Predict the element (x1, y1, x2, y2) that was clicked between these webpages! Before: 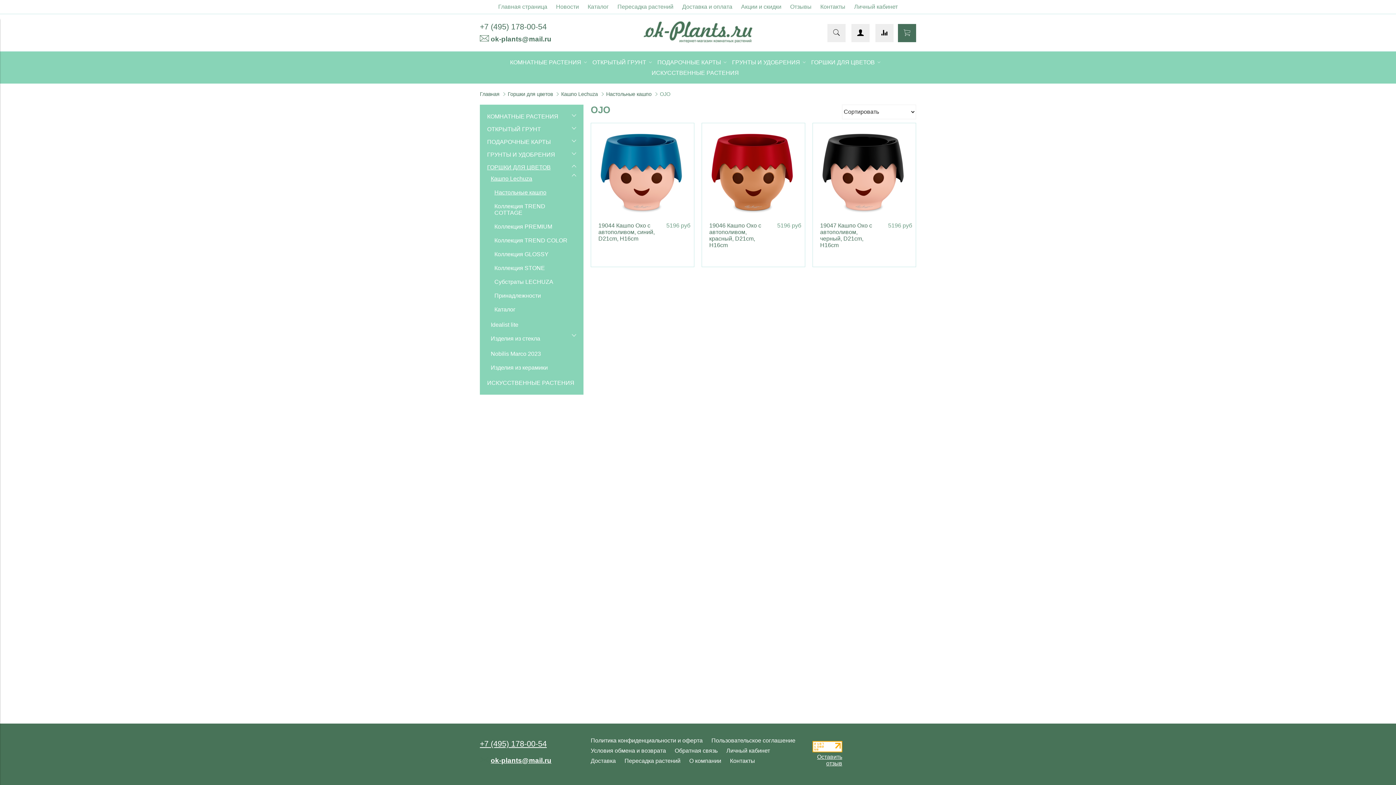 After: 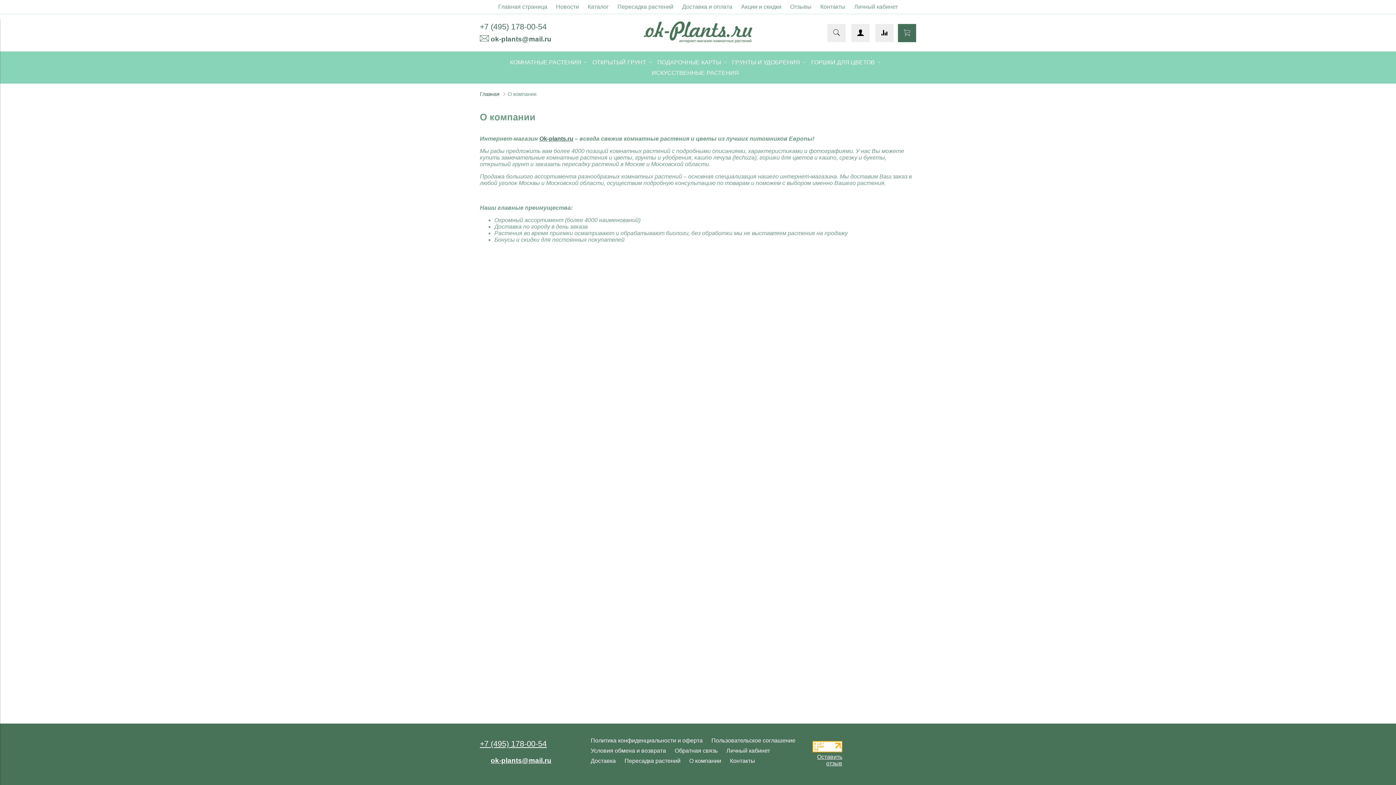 Action: label: О компании bbox: (689, 758, 721, 764)